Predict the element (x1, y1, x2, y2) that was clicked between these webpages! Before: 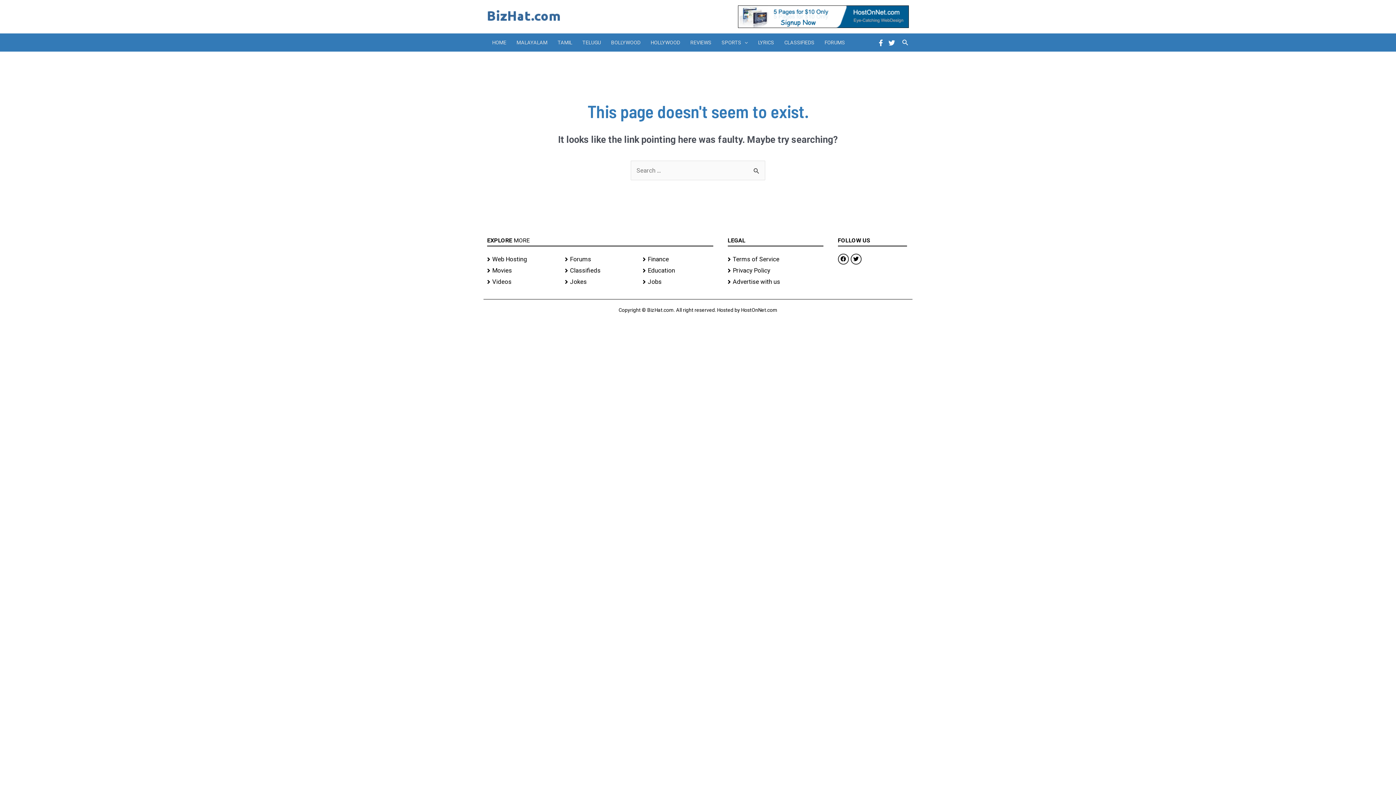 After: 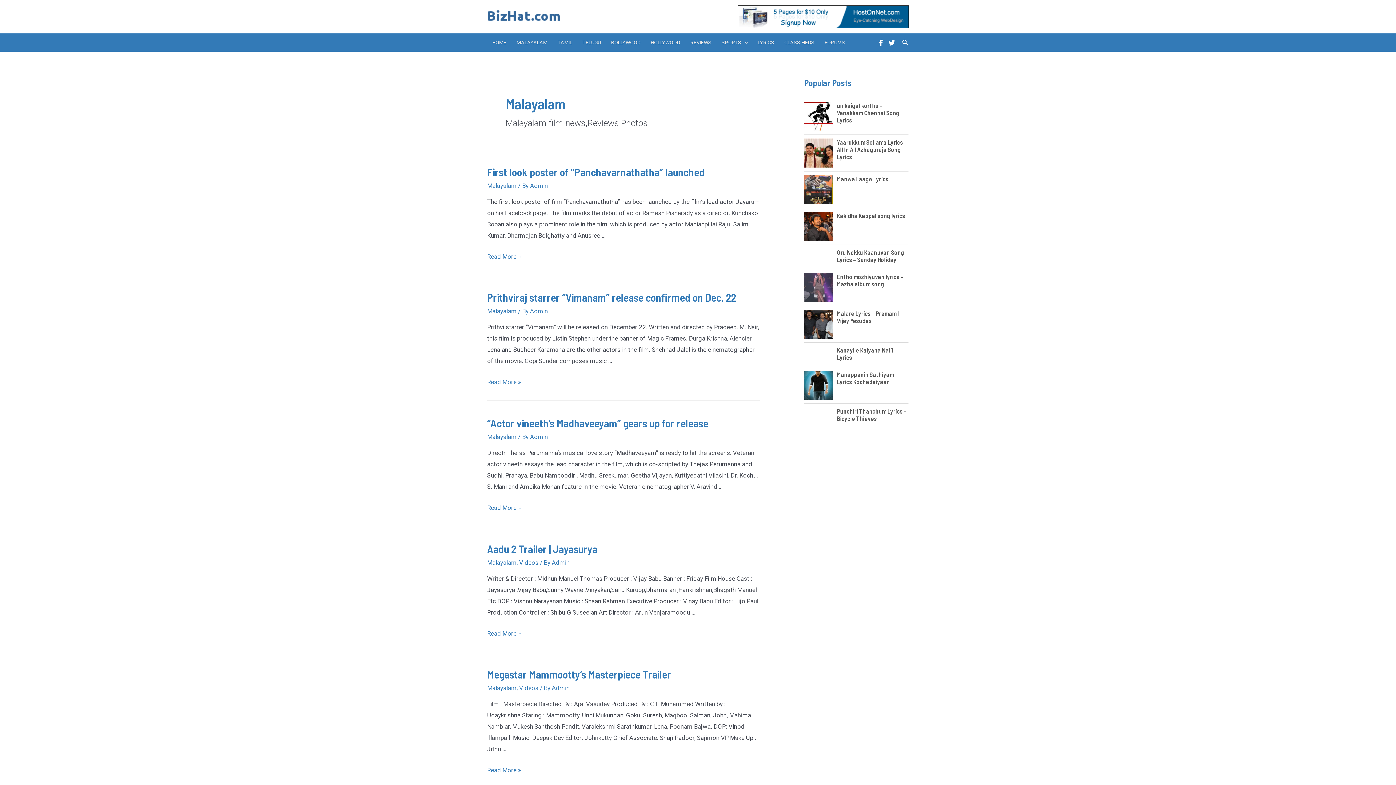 Action: bbox: (511, 33, 552, 51) label: MALAYALAM